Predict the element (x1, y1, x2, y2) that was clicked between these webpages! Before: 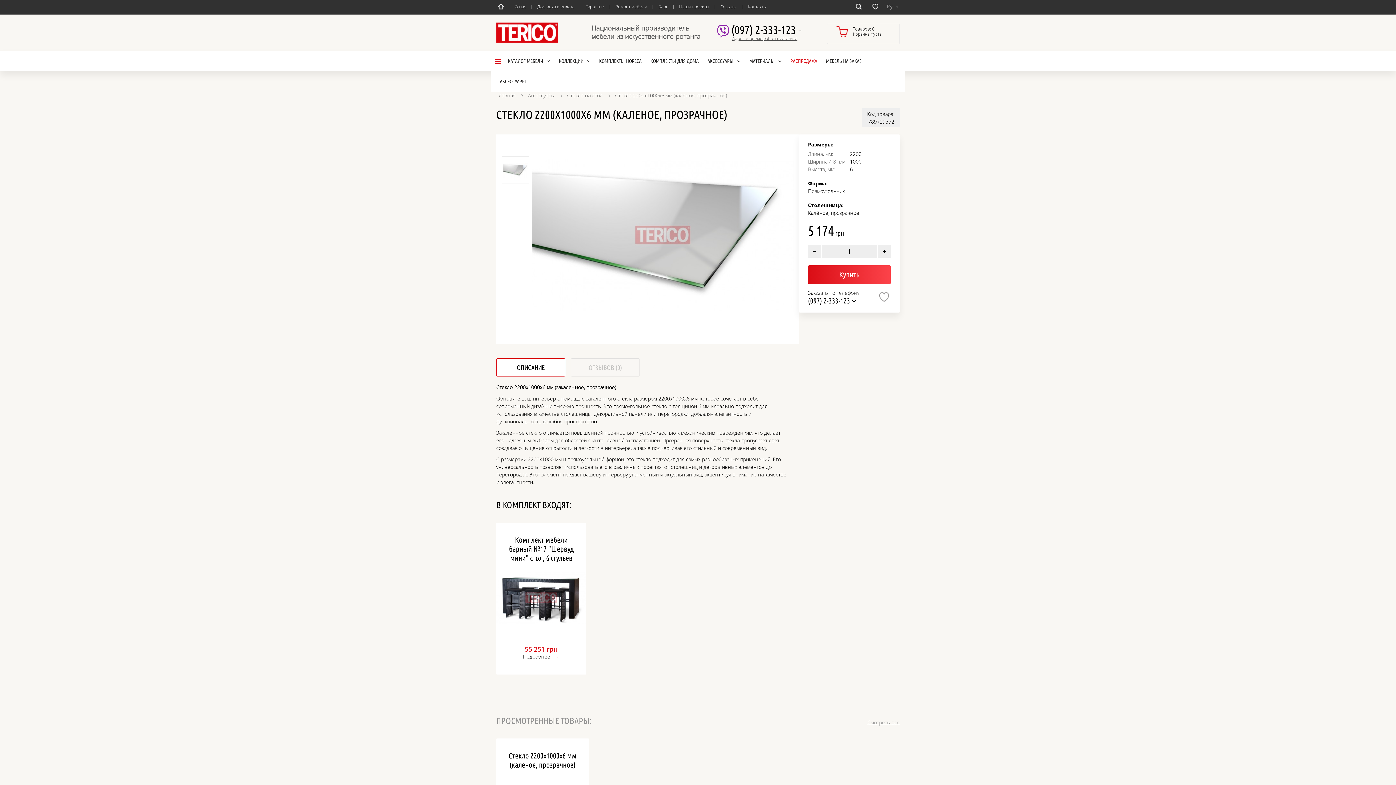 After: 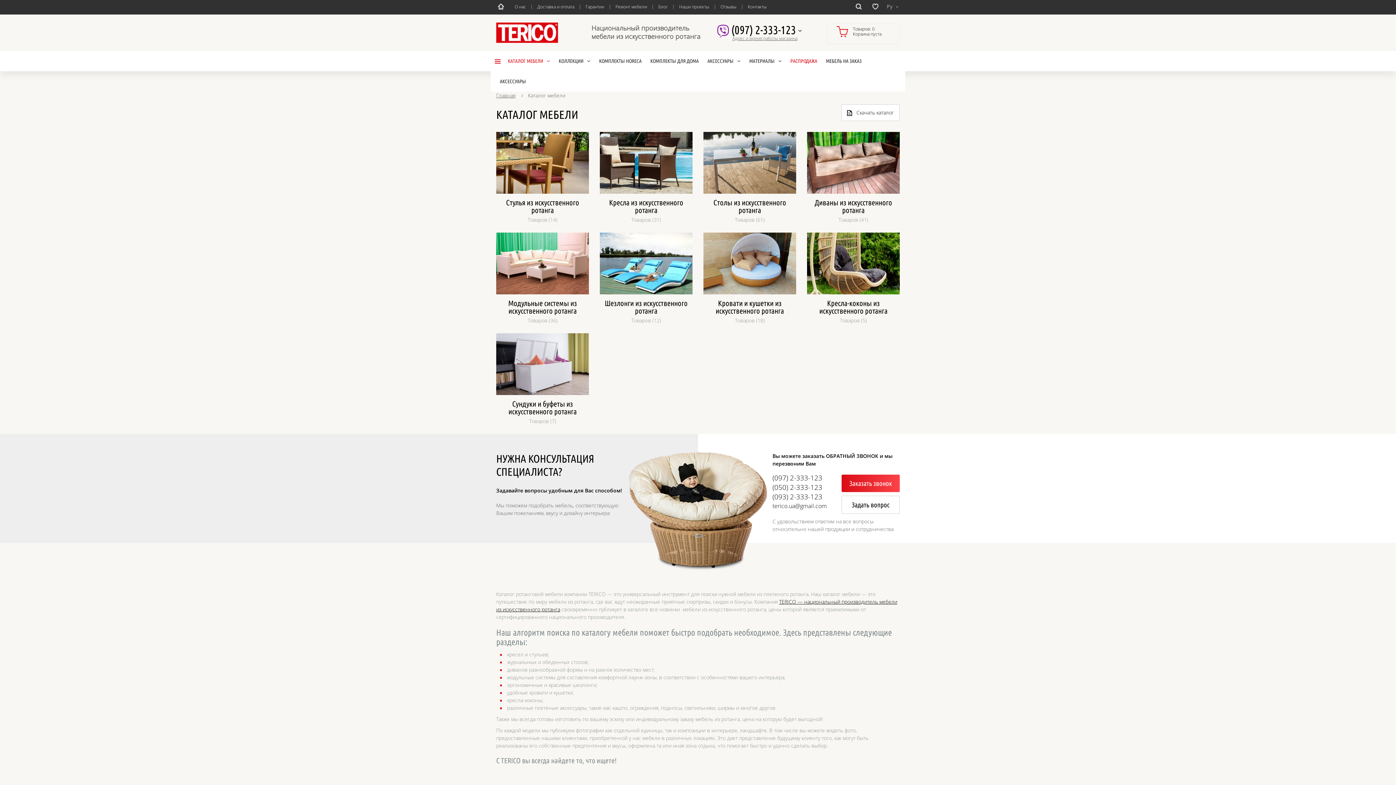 Action: bbox: (496, 50, 553, 71) label: КАТАЛОГ МЕБЕЛИ 